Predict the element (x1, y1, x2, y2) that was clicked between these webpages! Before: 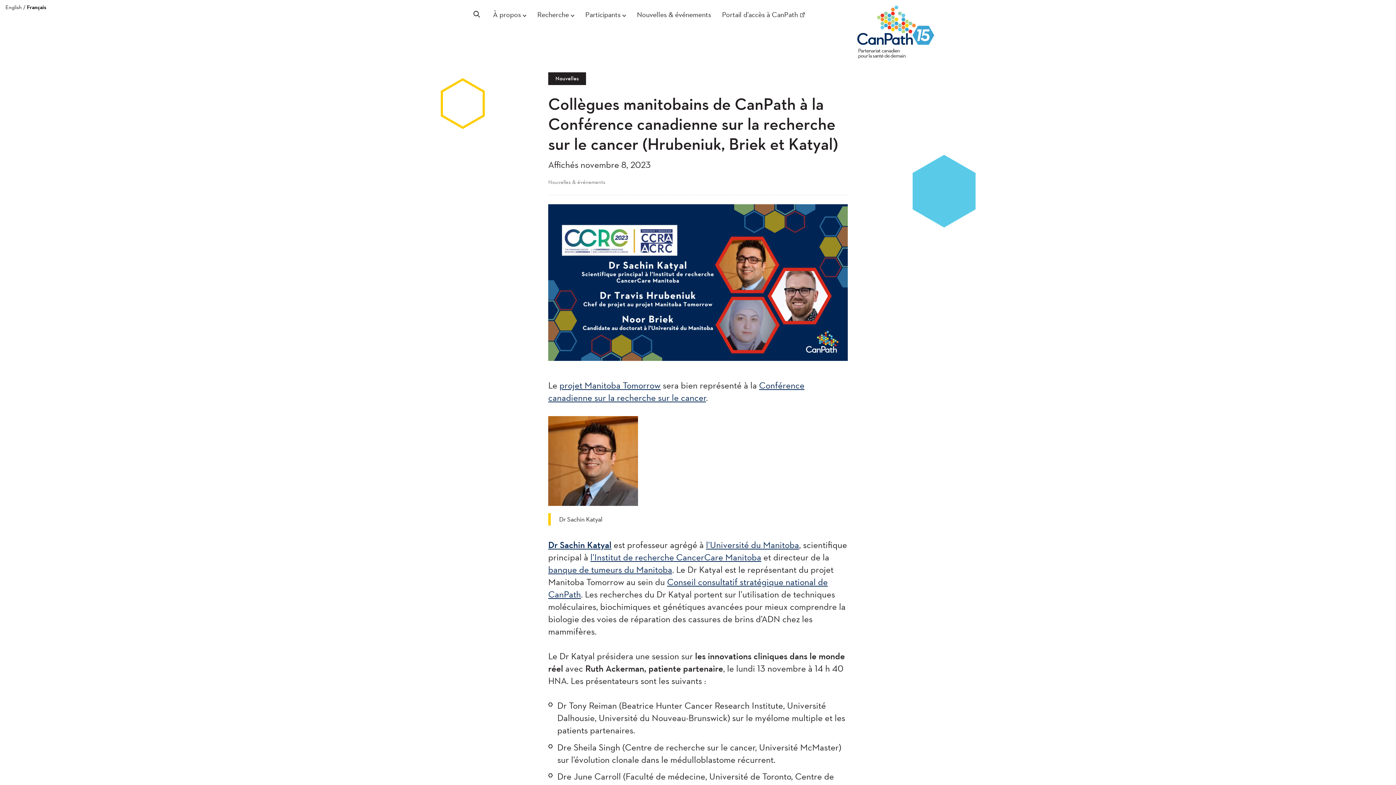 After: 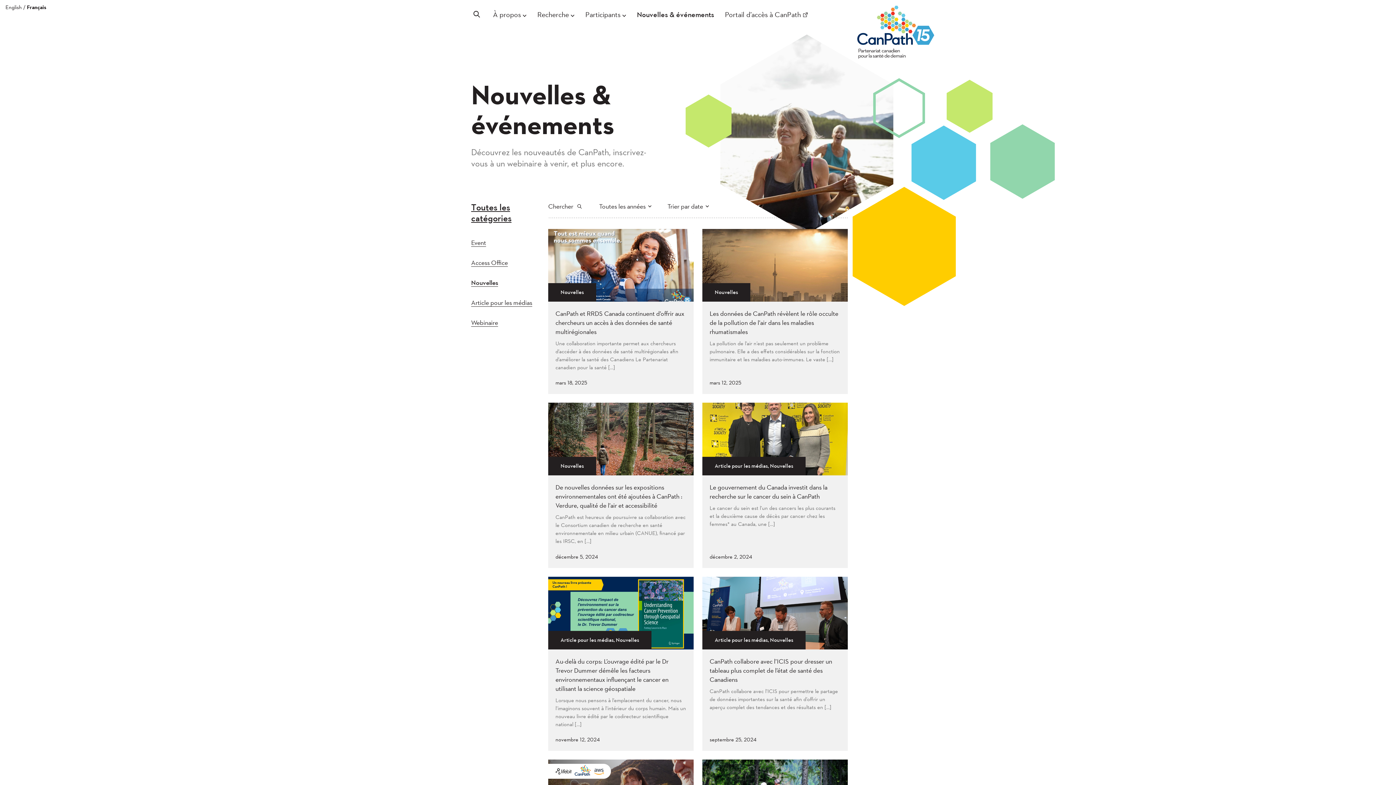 Action: bbox: (548, 72, 586, 85) label: Nouvelles